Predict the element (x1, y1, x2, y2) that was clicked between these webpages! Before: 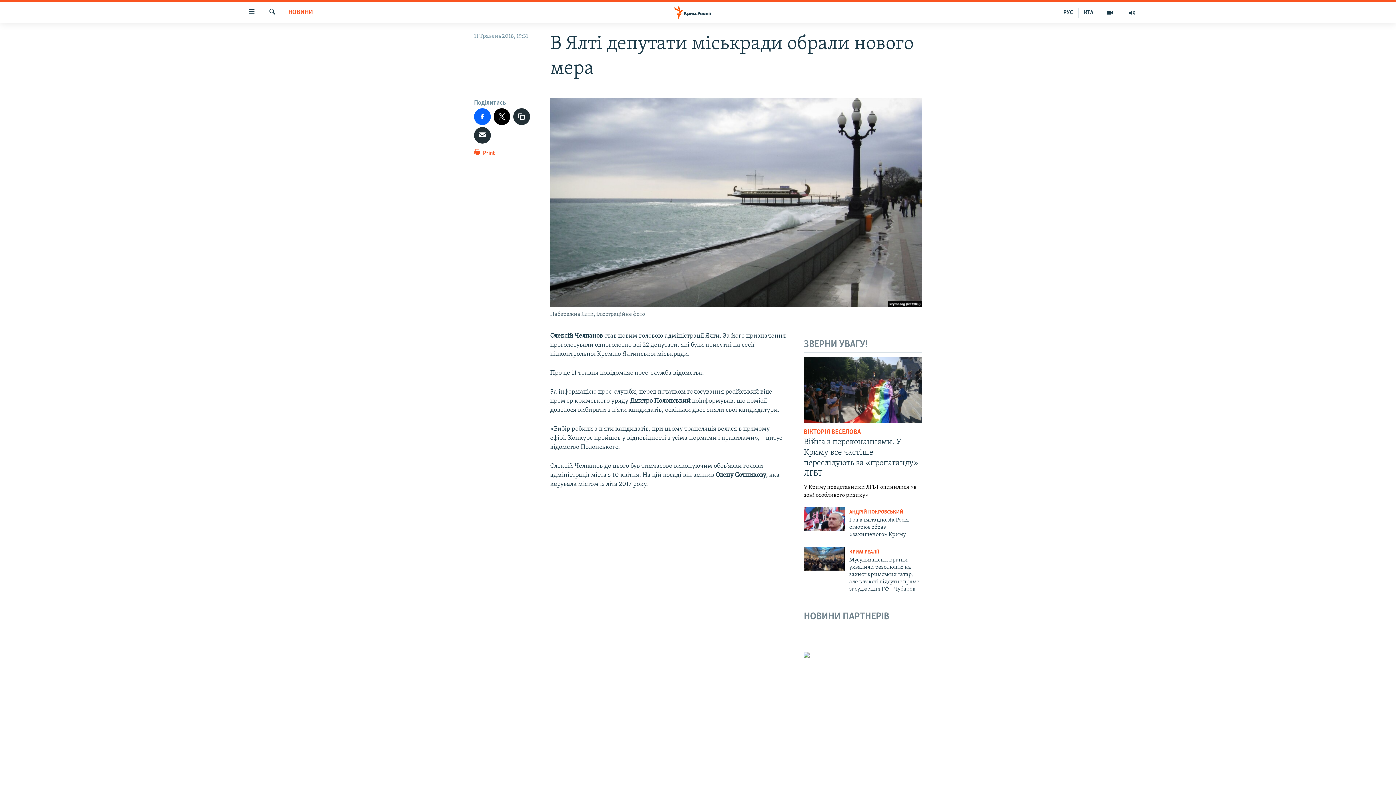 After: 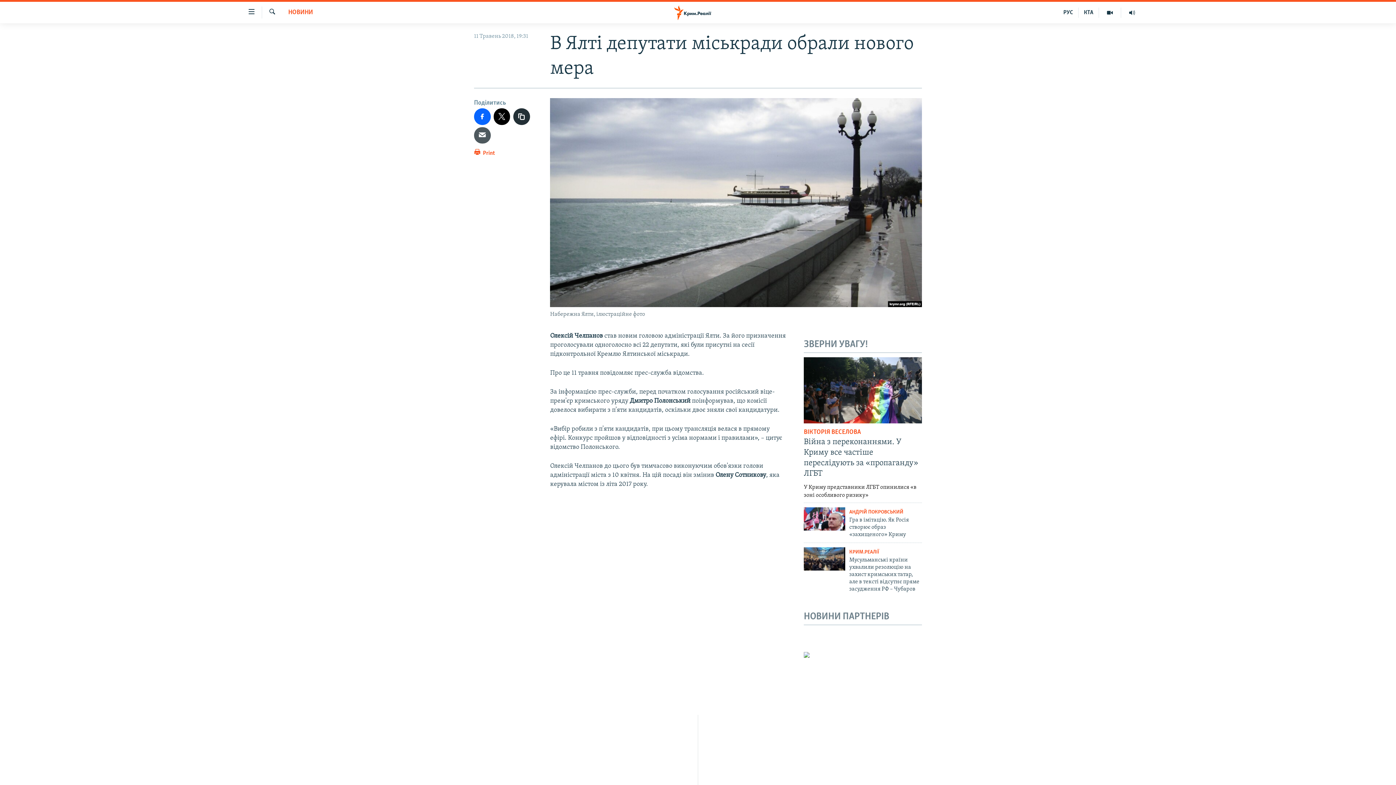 Action: bbox: (474, 127, 490, 143)